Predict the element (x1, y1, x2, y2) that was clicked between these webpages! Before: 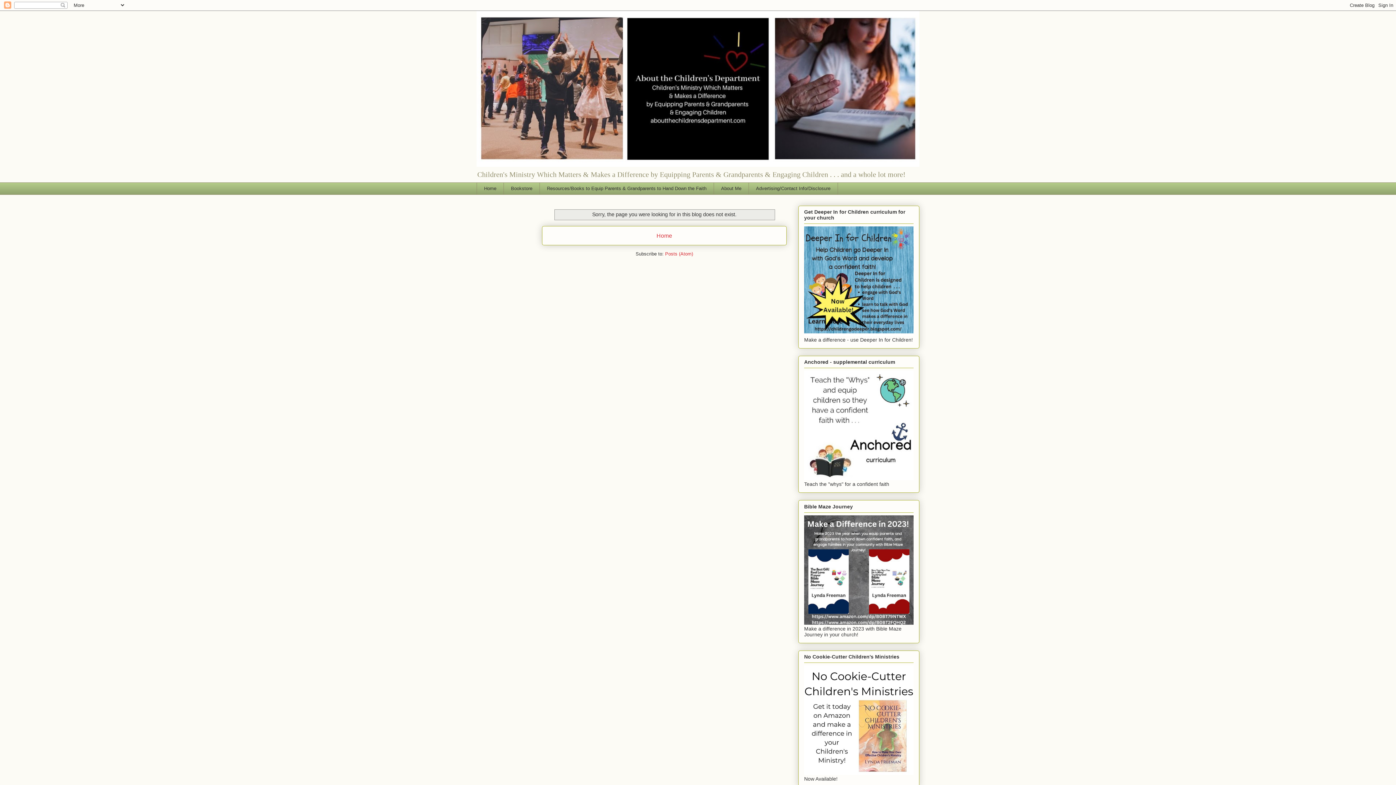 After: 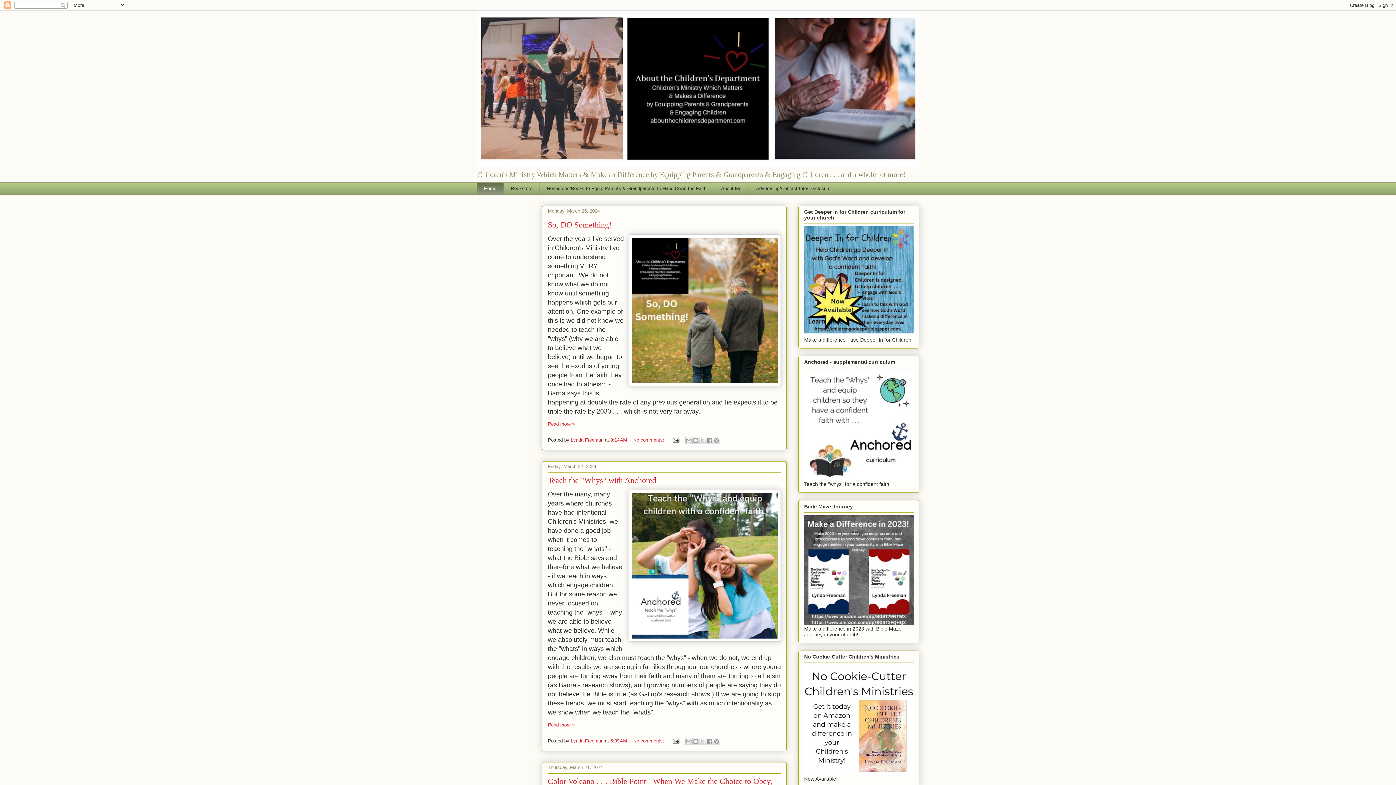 Action: bbox: (656, 232, 672, 238) label: Home